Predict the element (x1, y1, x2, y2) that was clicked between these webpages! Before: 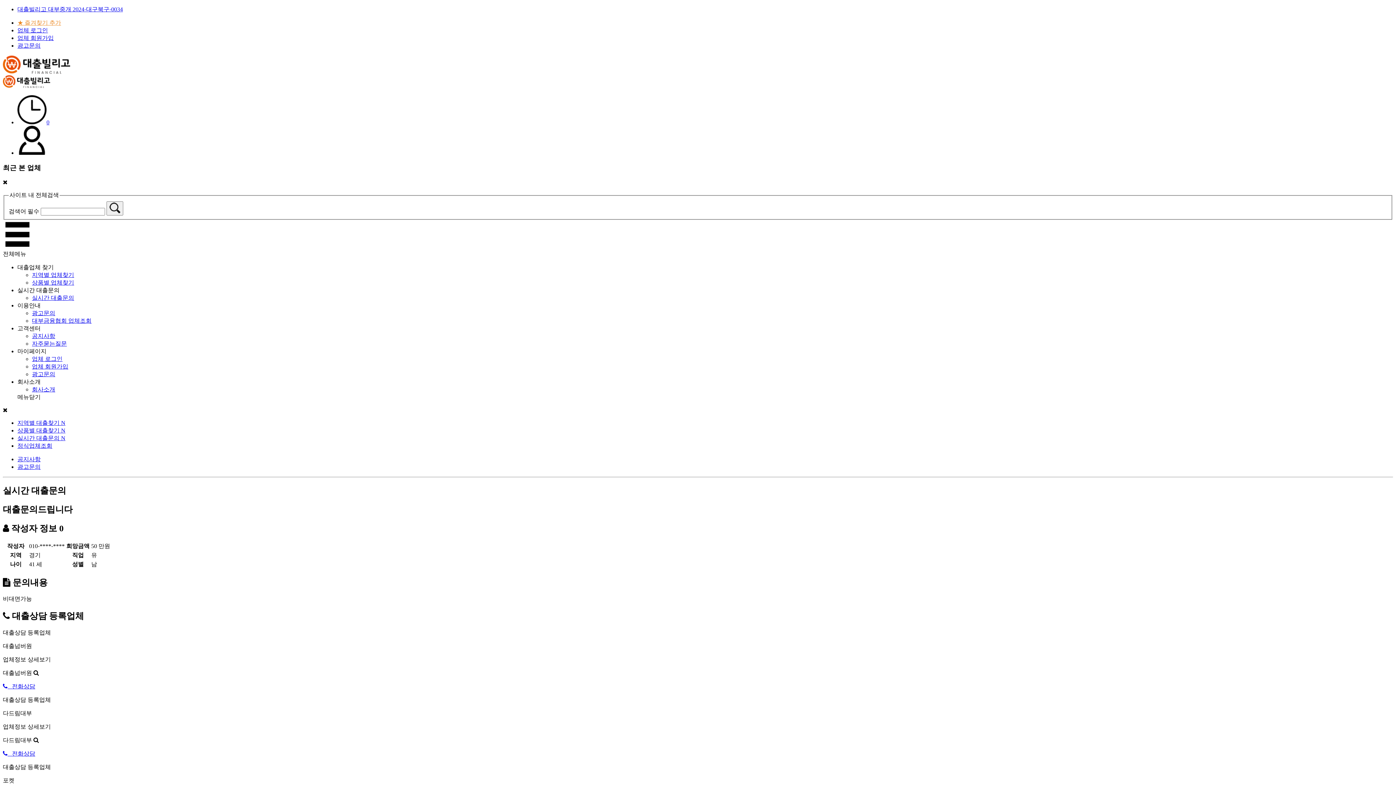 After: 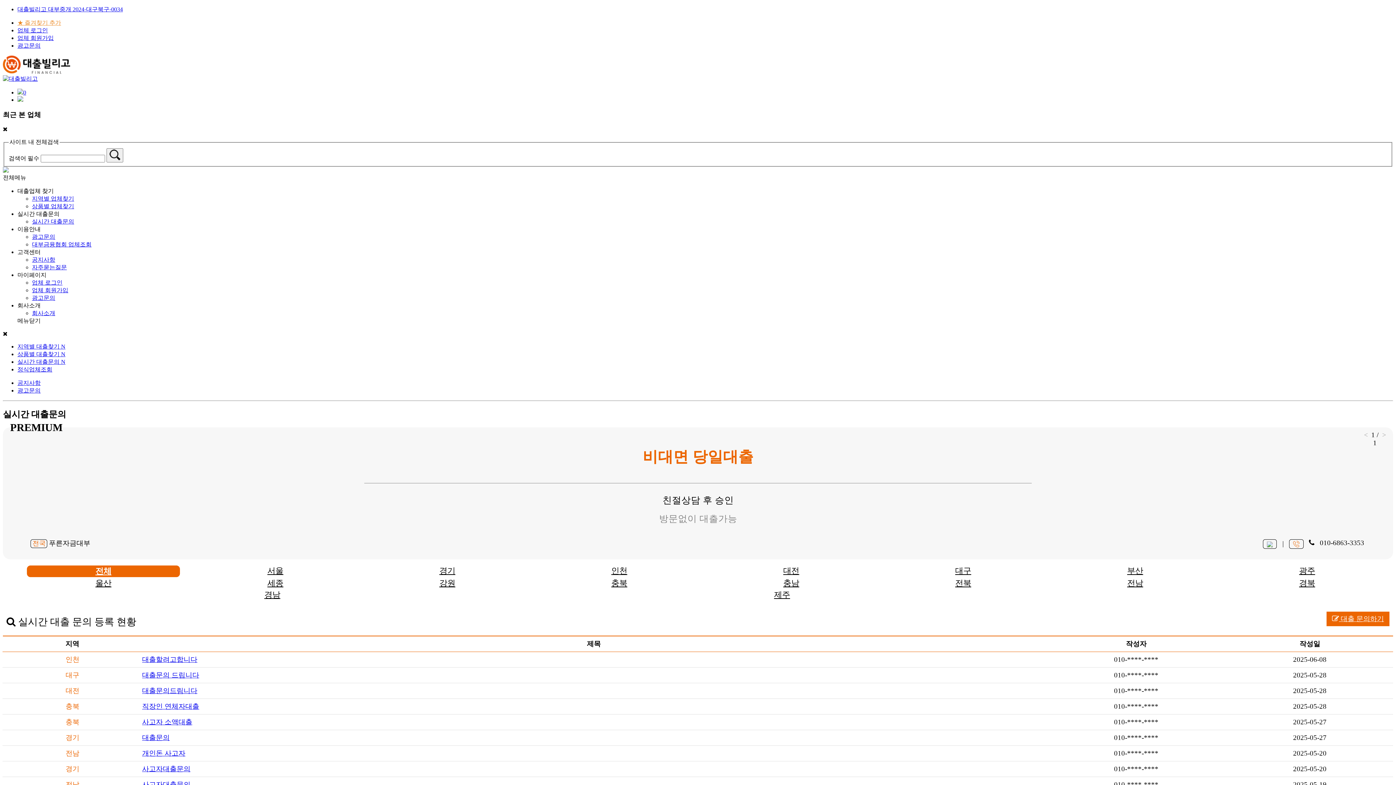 Action: bbox: (17, 435, 65, 441) label: 실시간 대출문의 N